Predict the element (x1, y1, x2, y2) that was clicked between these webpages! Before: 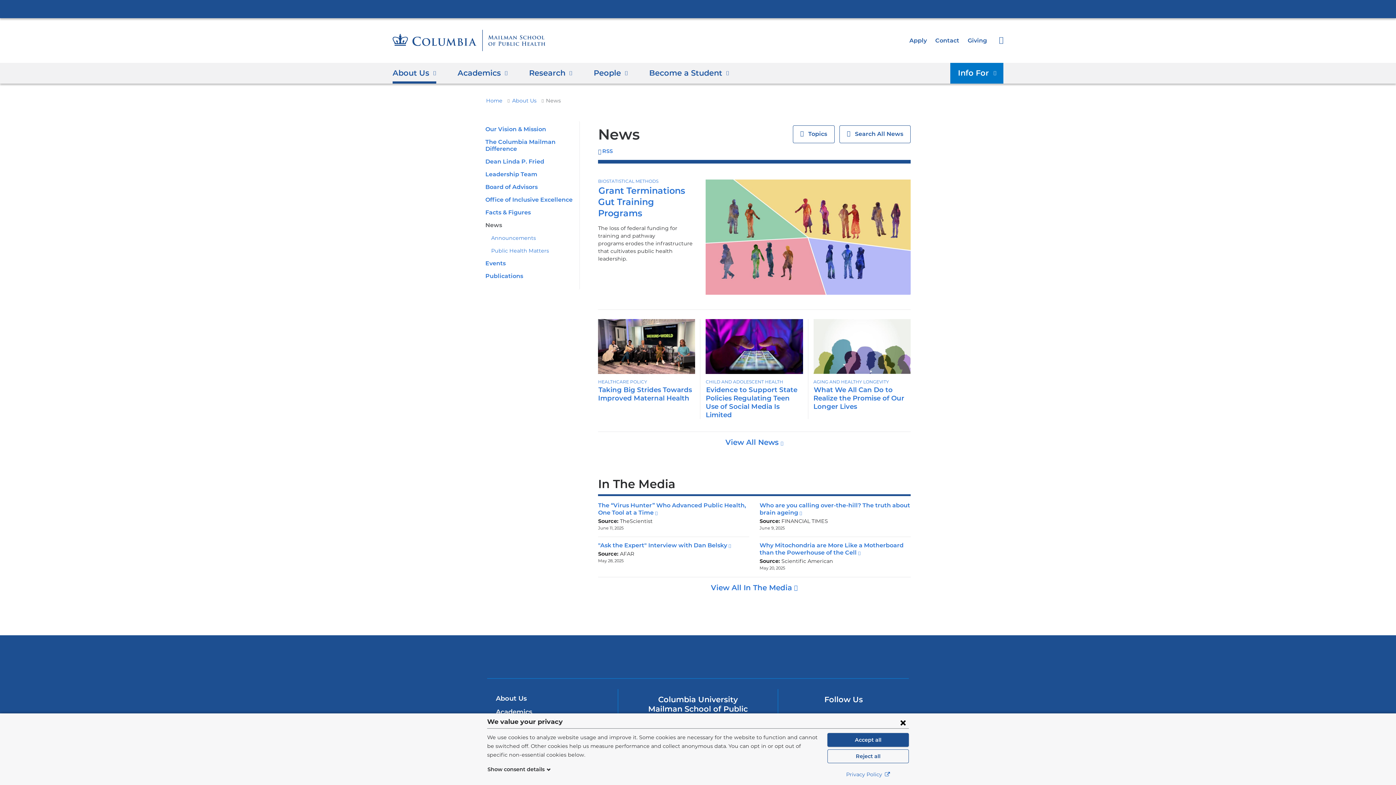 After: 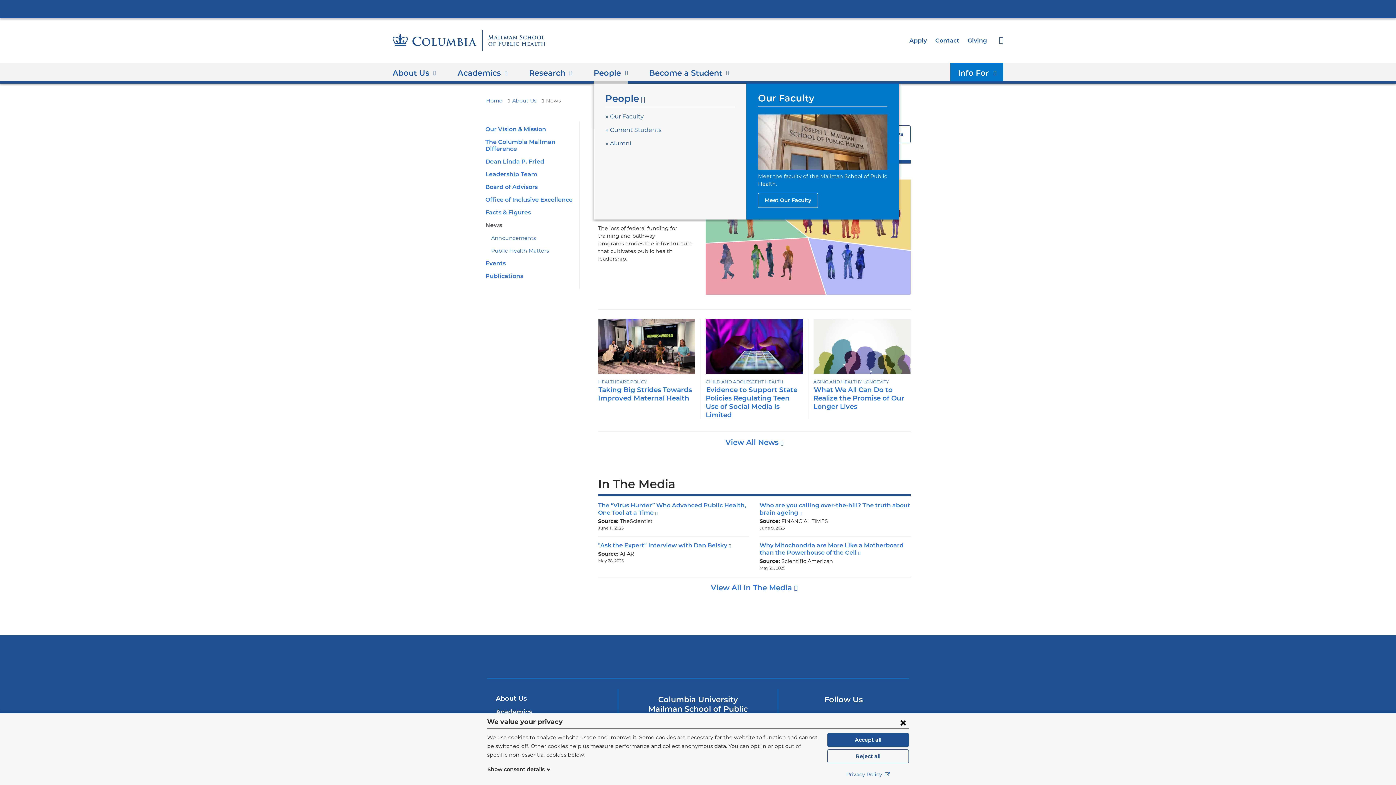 Action: bbox: (593, 63, 627, 83) label: People